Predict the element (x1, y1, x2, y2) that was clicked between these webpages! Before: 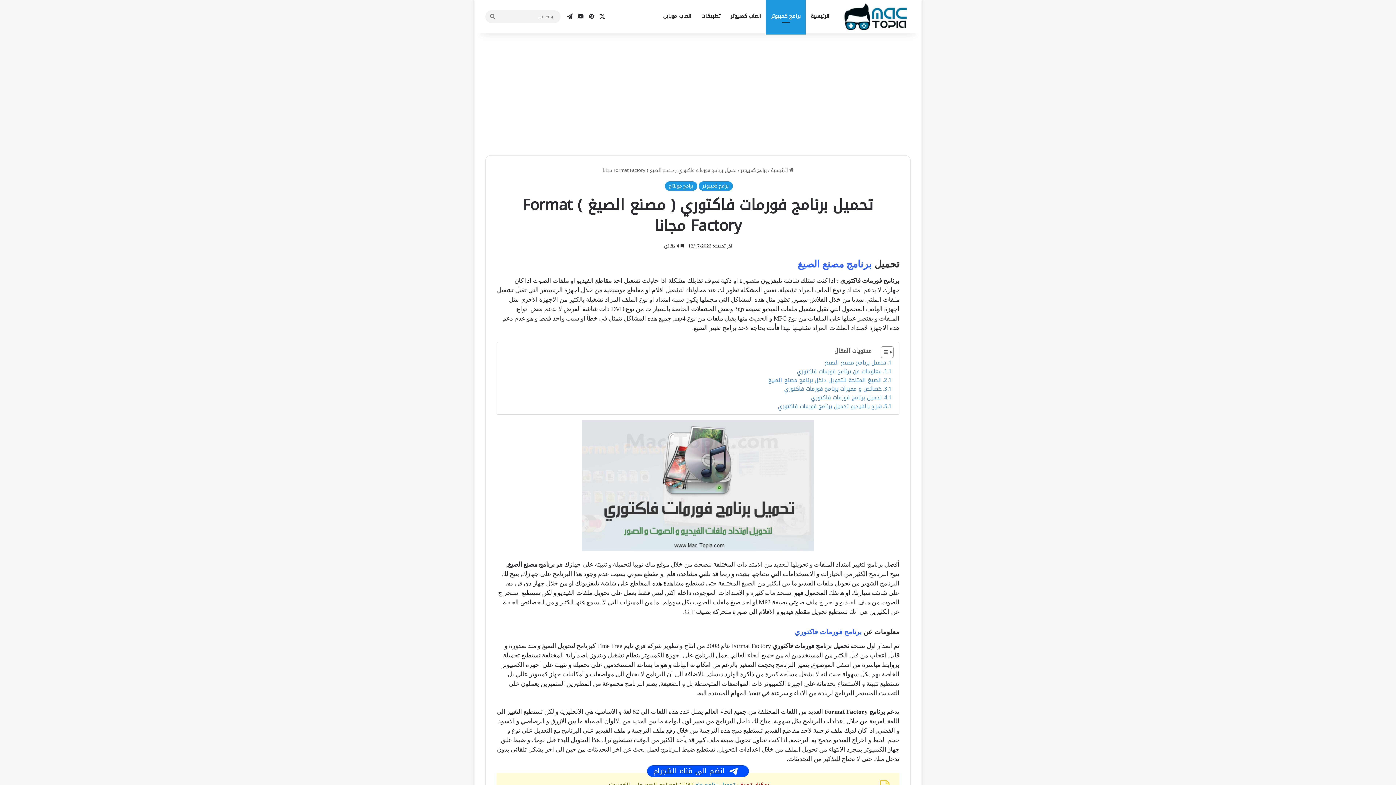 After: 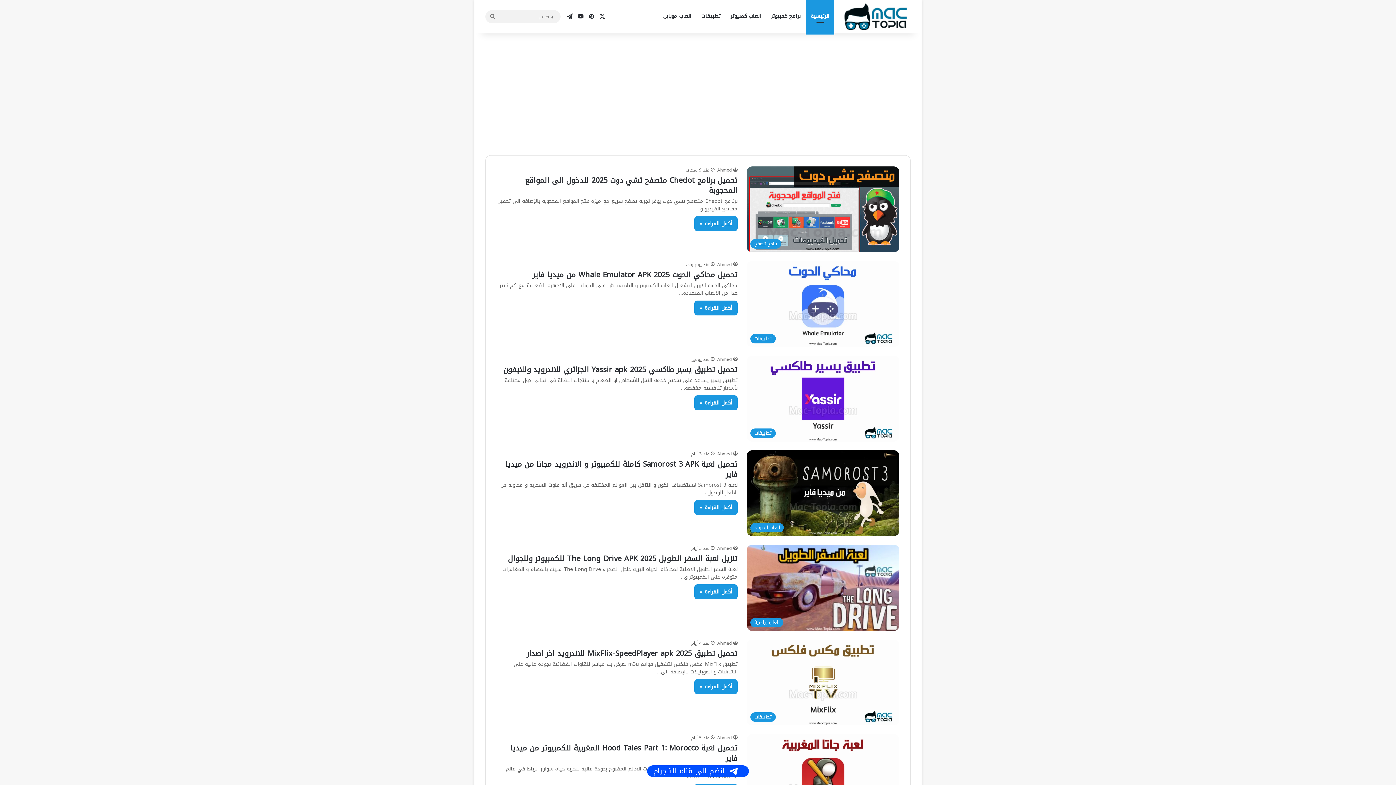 Action: label:  الرئيسية bbox: (771, 165, 793, 174)